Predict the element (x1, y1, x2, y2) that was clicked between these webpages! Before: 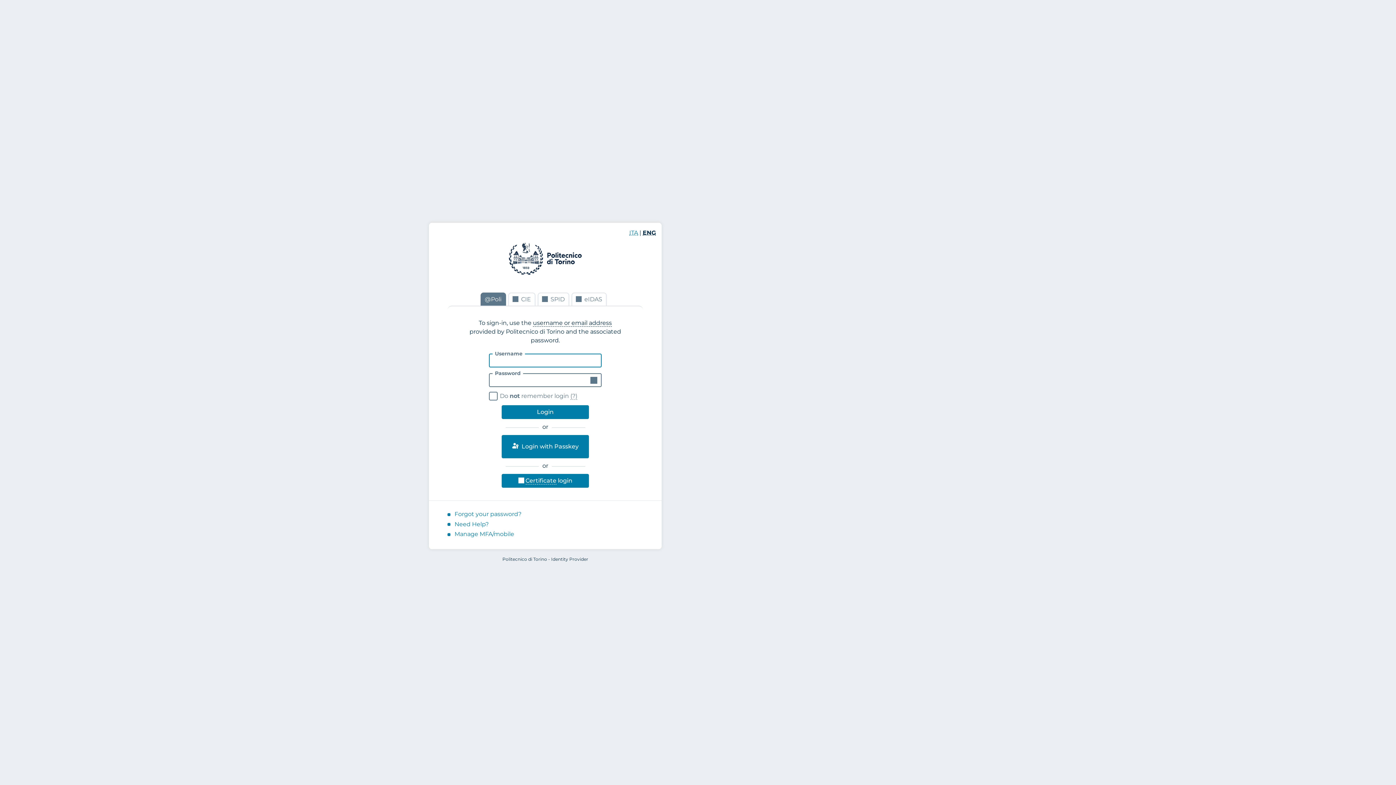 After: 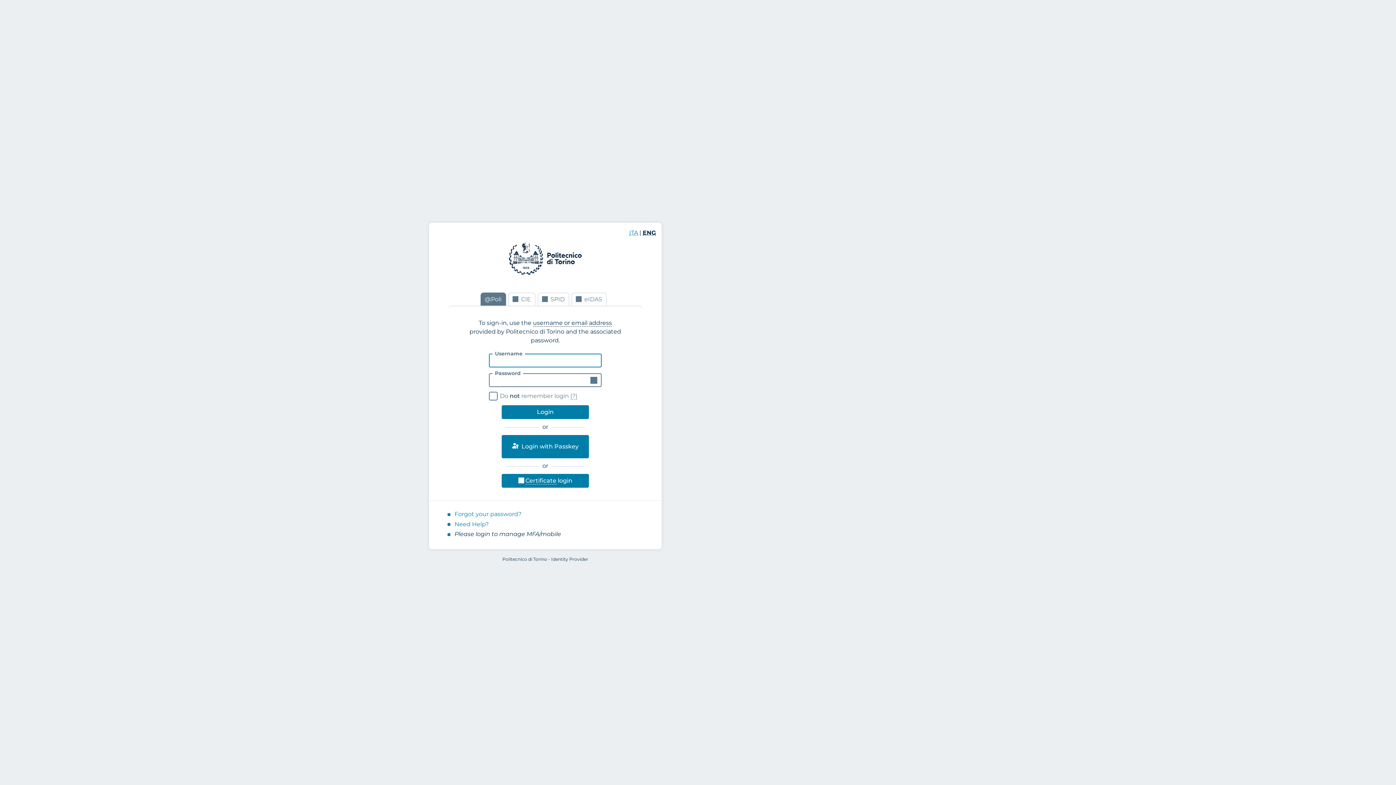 Action: label: Manage MFA/mobile bbox: (454, 530, 514, 537)